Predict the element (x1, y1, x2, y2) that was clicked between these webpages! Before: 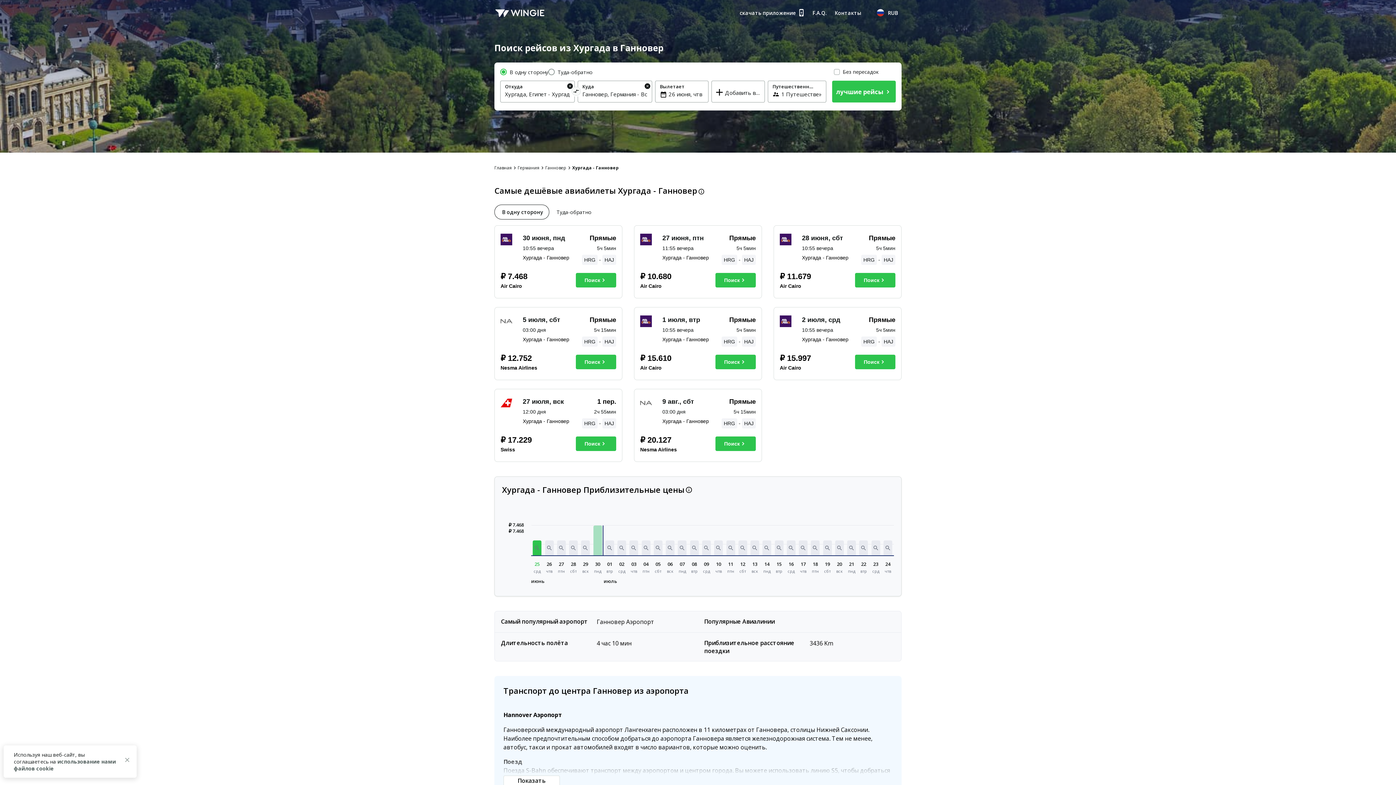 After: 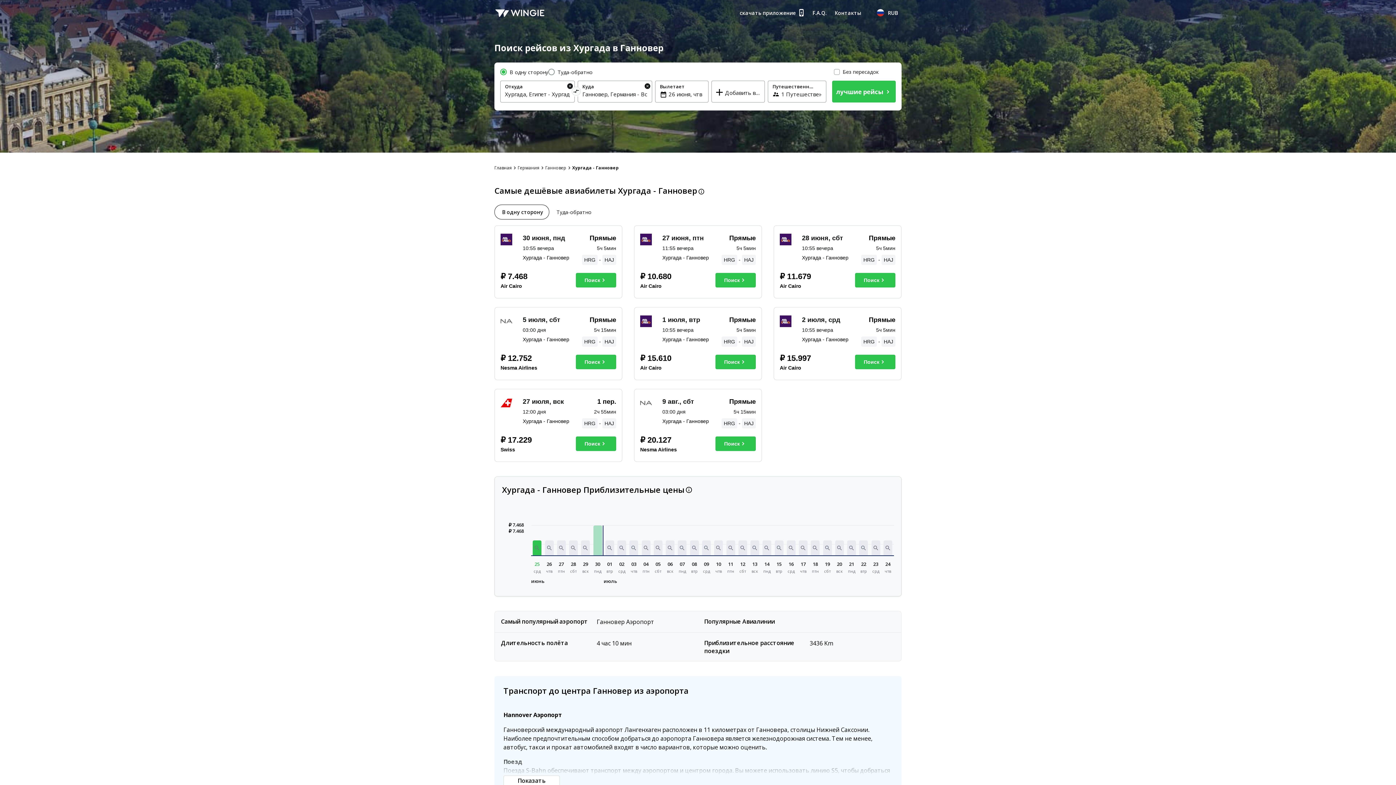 Action: bbox: (75, 761, 76, 762)